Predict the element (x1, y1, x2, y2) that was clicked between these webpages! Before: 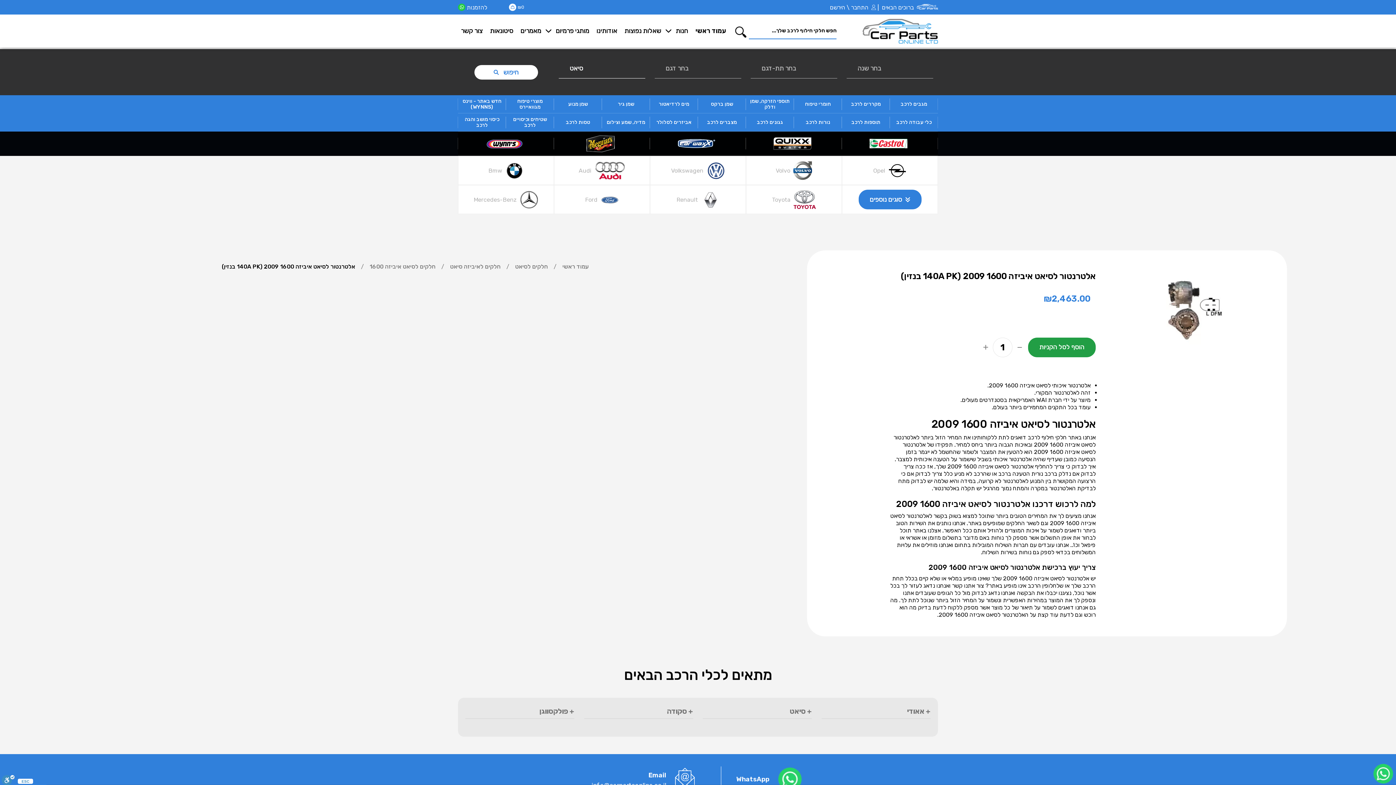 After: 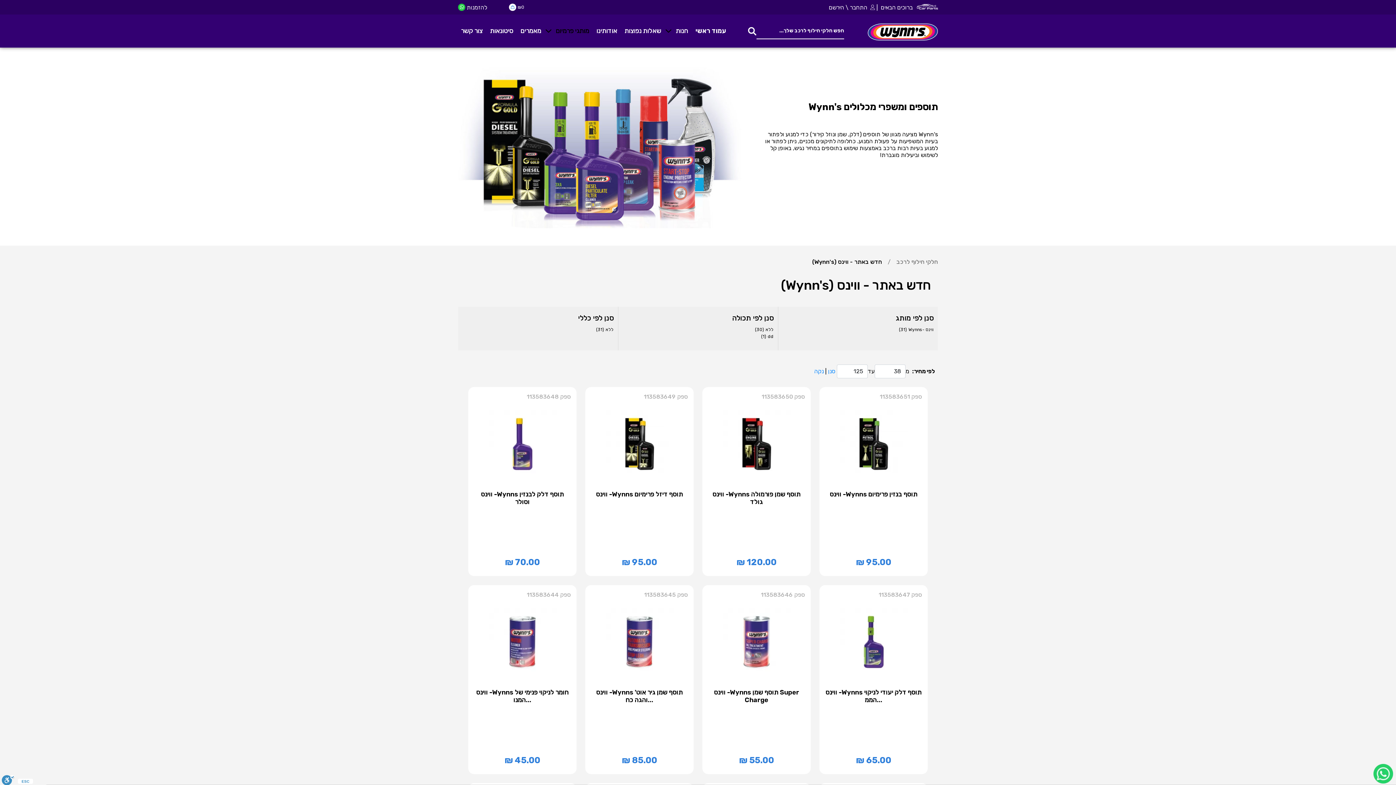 Action: bbox: (458, 131, 554, 156)